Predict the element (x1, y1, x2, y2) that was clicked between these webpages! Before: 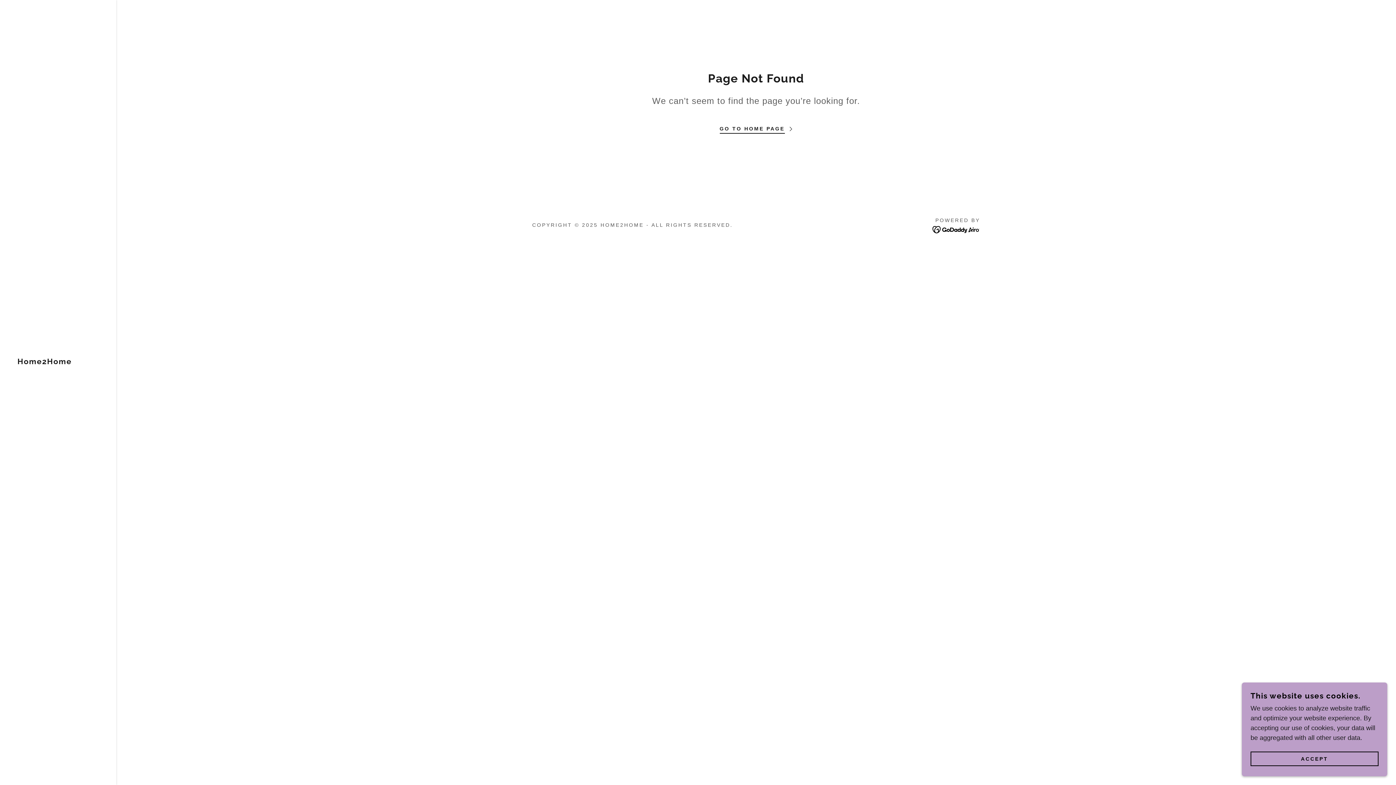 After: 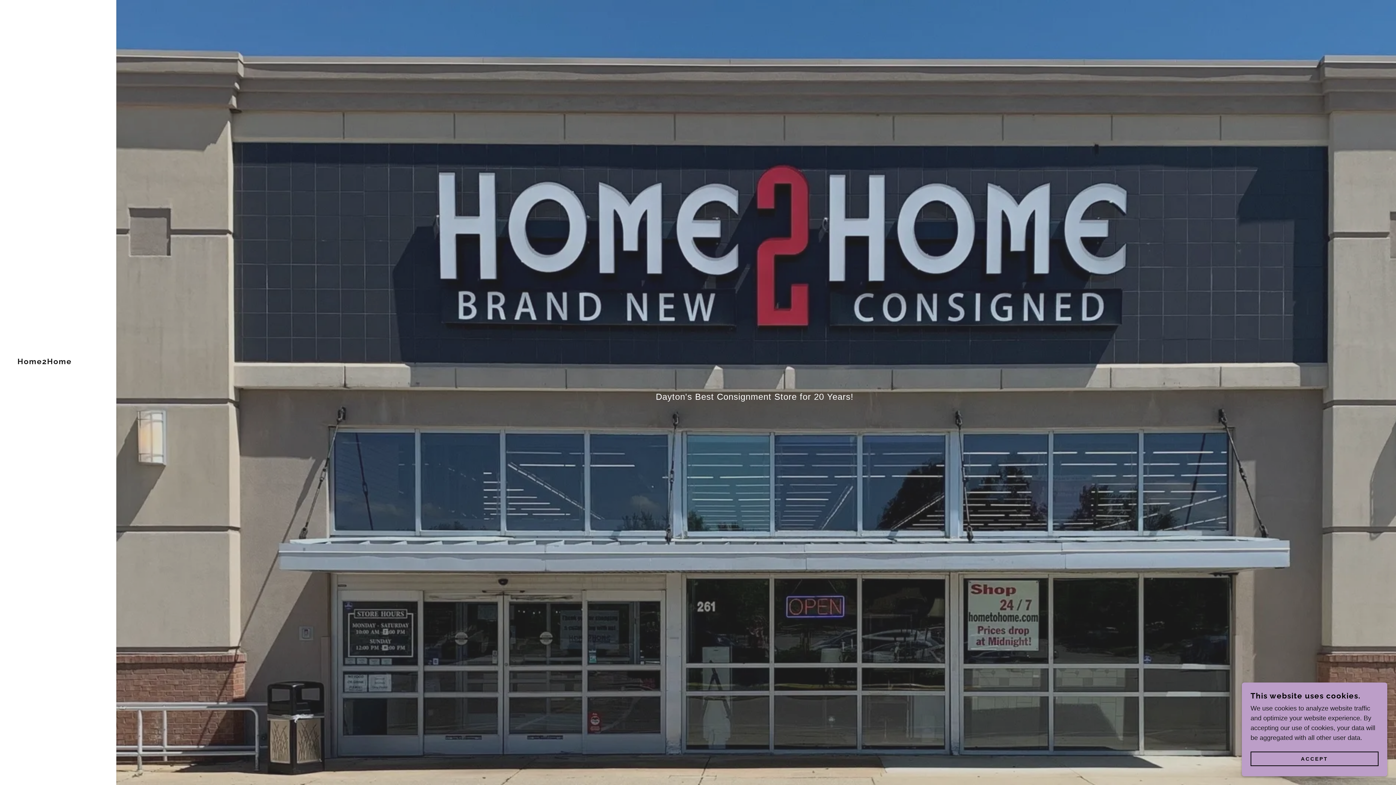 Action: bbox: (719, 119, 792, 133) label: GO TO HOME PAGE